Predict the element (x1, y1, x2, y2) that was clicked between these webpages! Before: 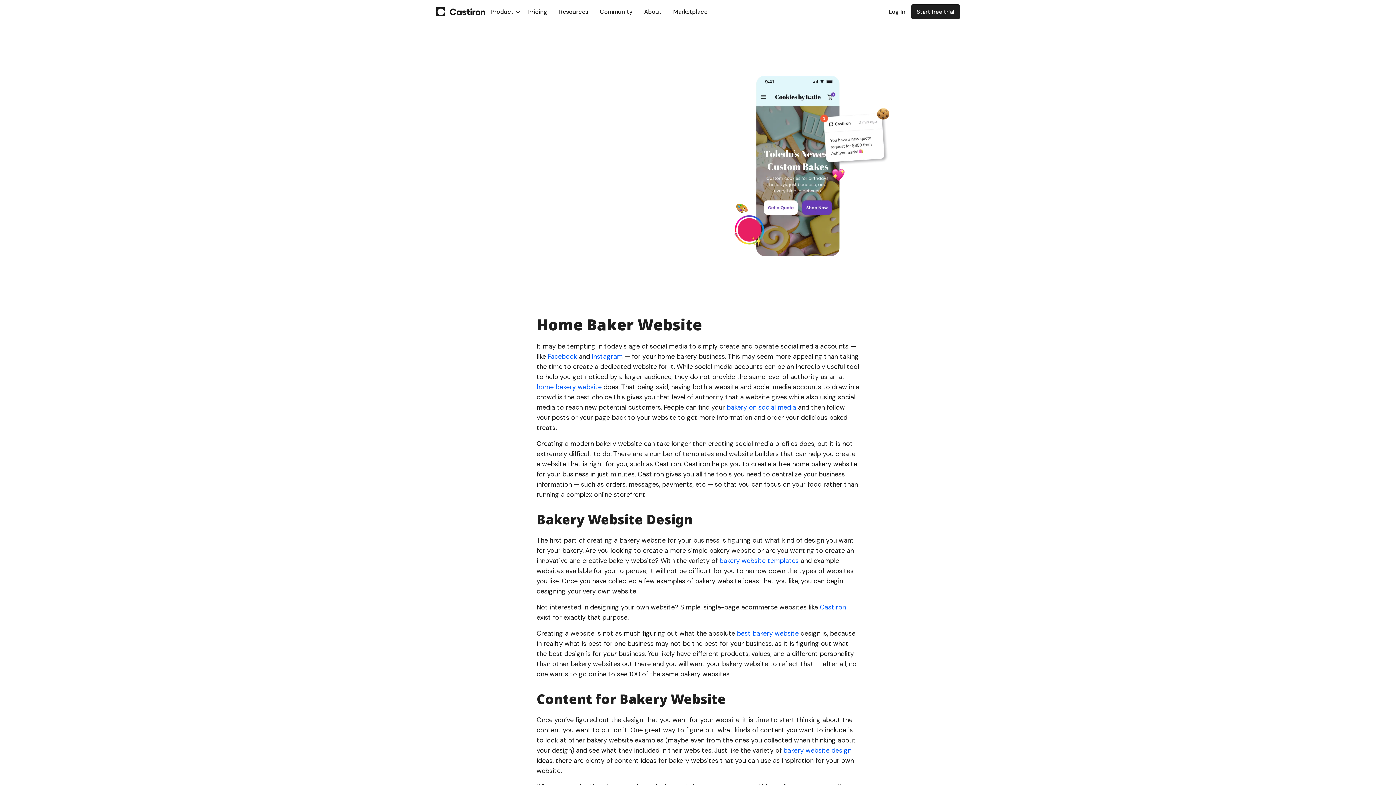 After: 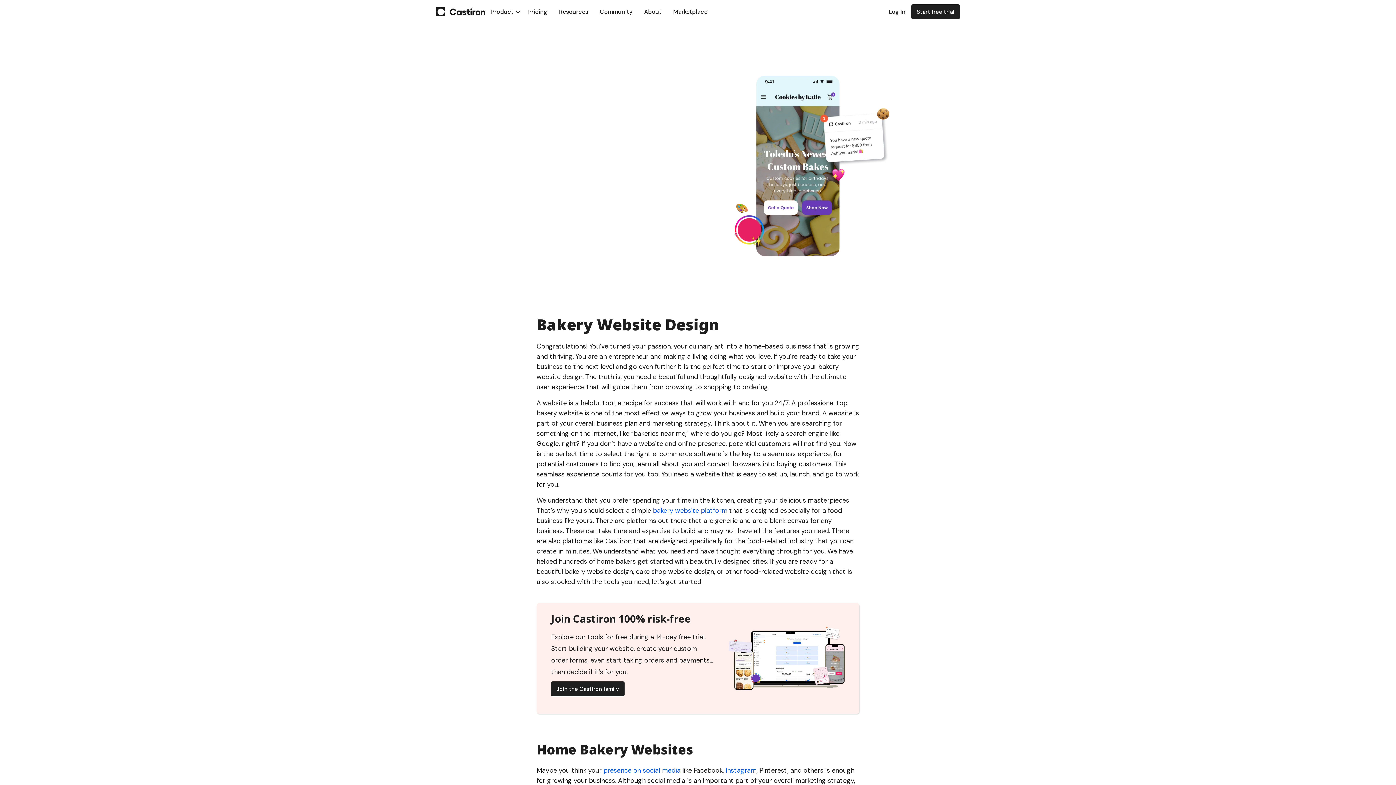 Action: label: bakery website design bbox: (783, 746, 851, 755)